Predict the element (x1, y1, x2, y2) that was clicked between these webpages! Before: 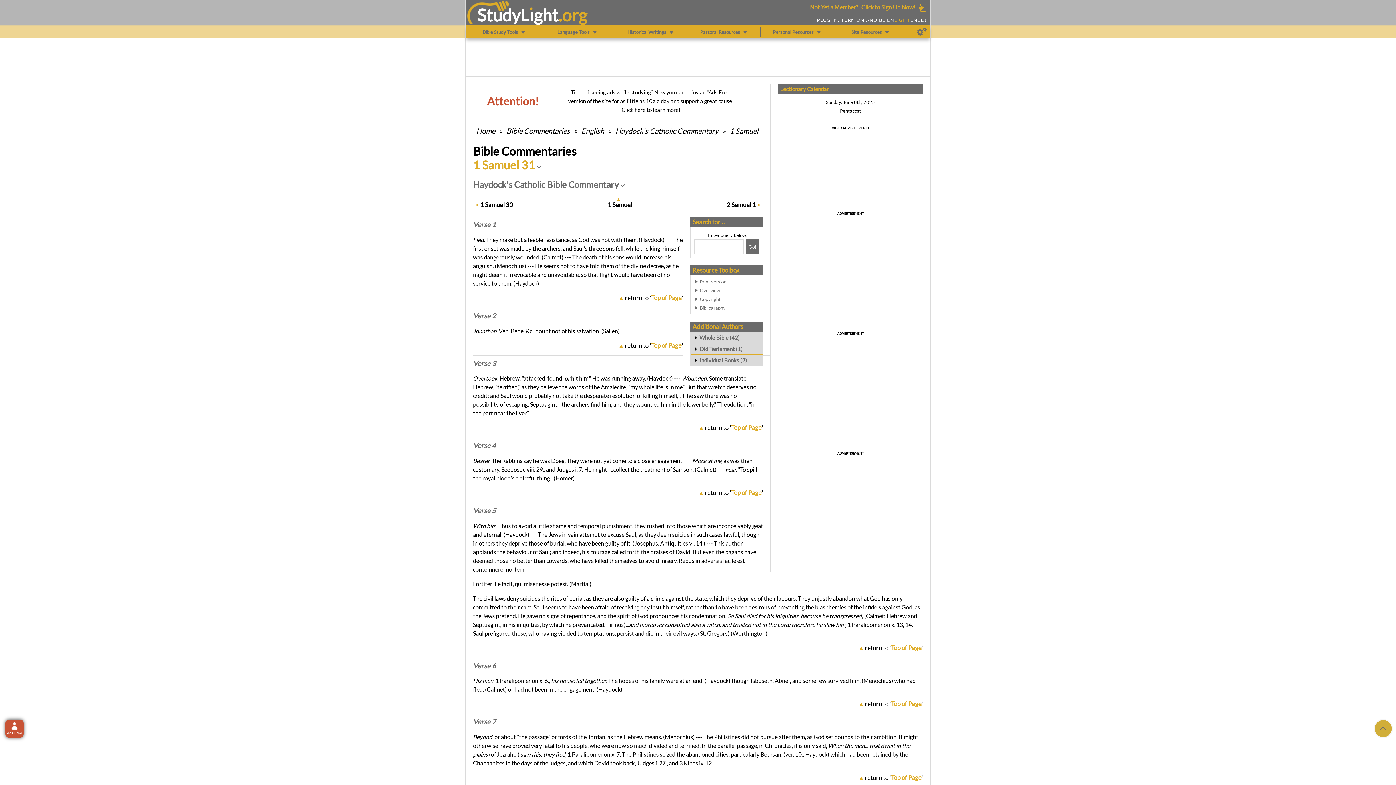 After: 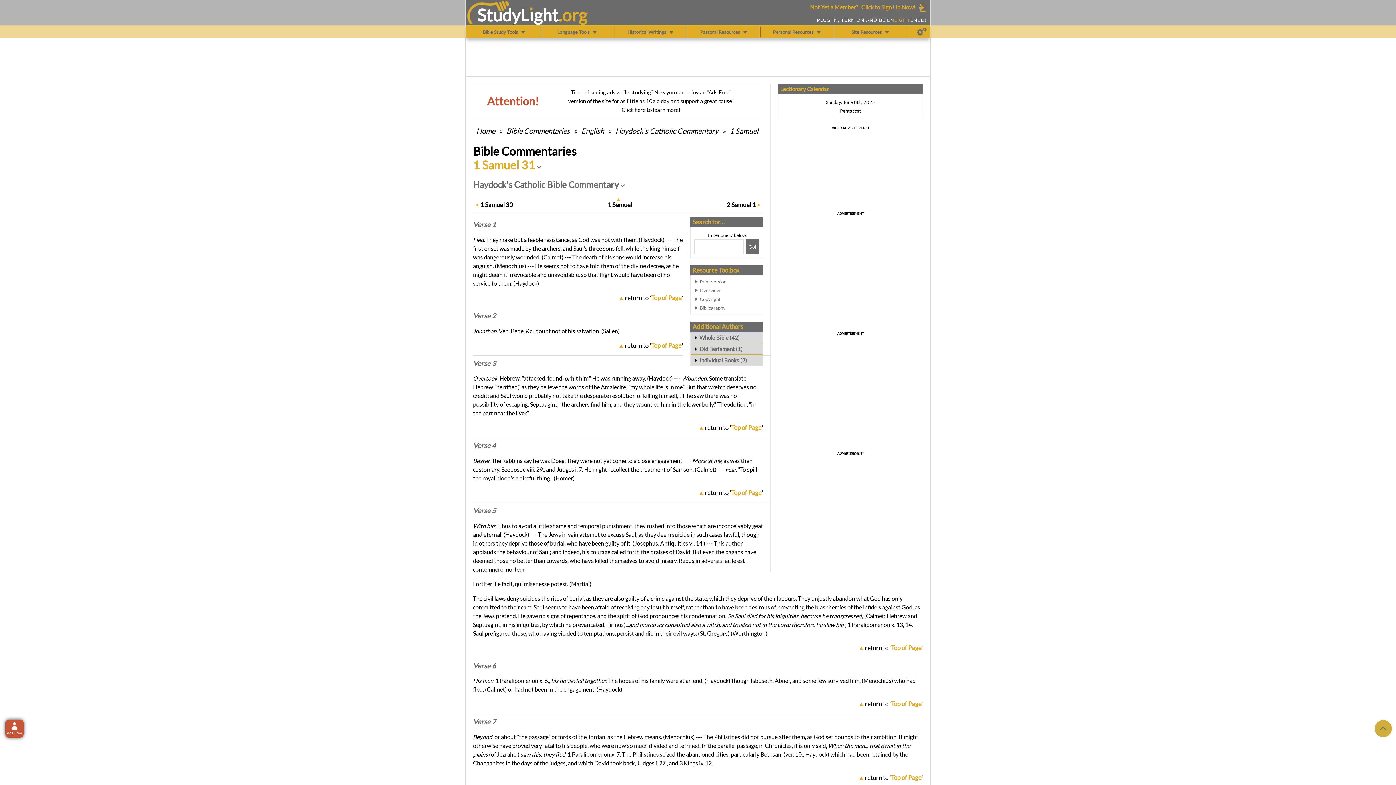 Action: label: Verse 3 bbox: (473, 359, 496, 367)